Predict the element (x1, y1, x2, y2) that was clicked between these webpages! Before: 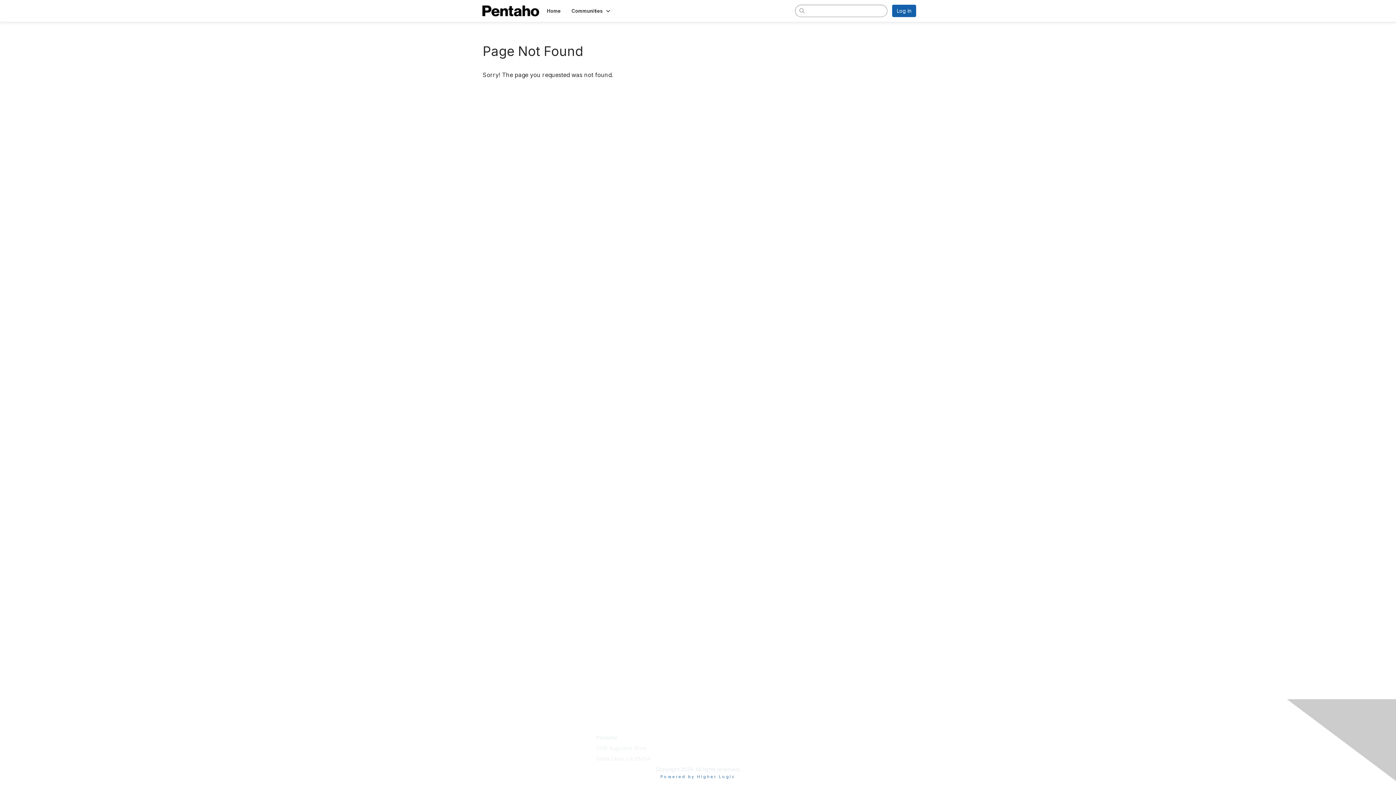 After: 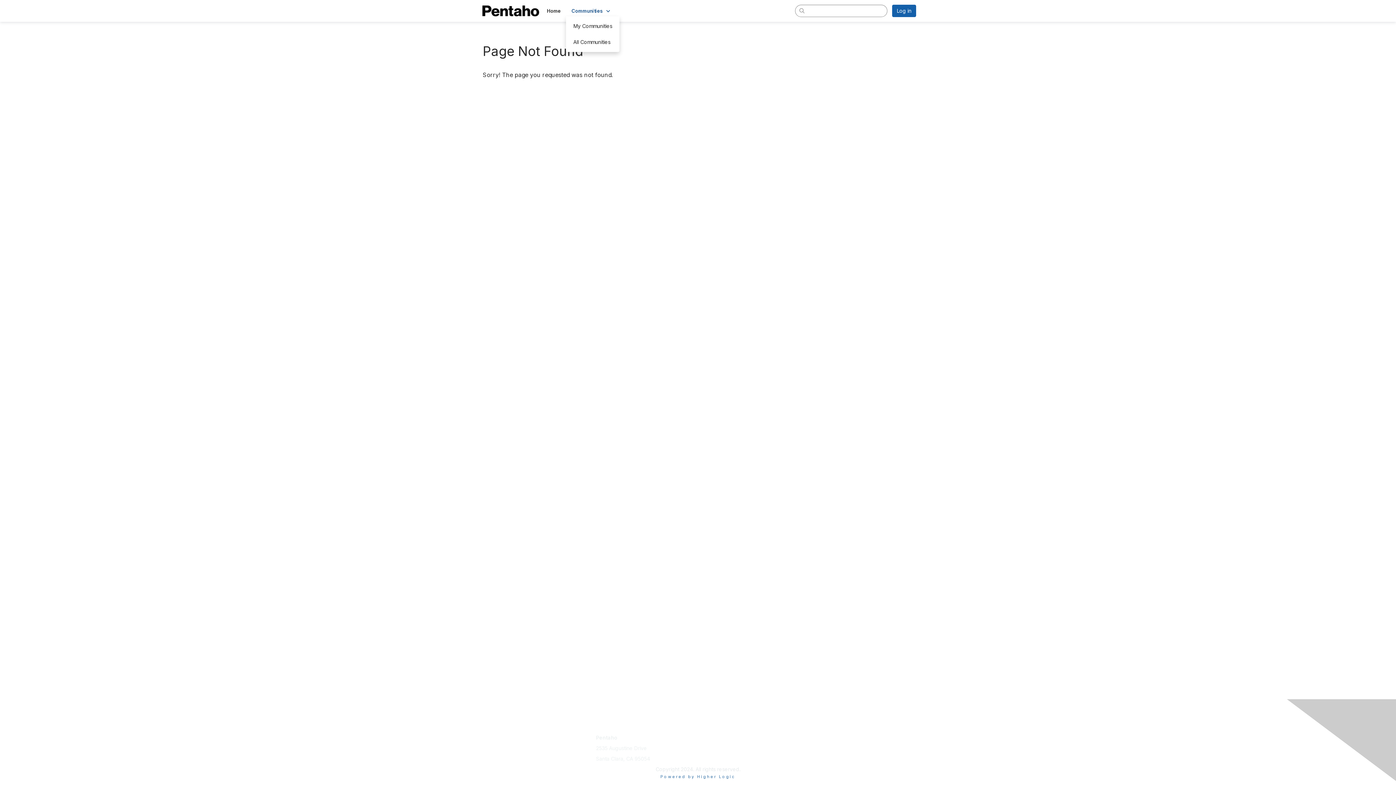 Action: bbox: (566, 5, 617, 16) label: Communities 